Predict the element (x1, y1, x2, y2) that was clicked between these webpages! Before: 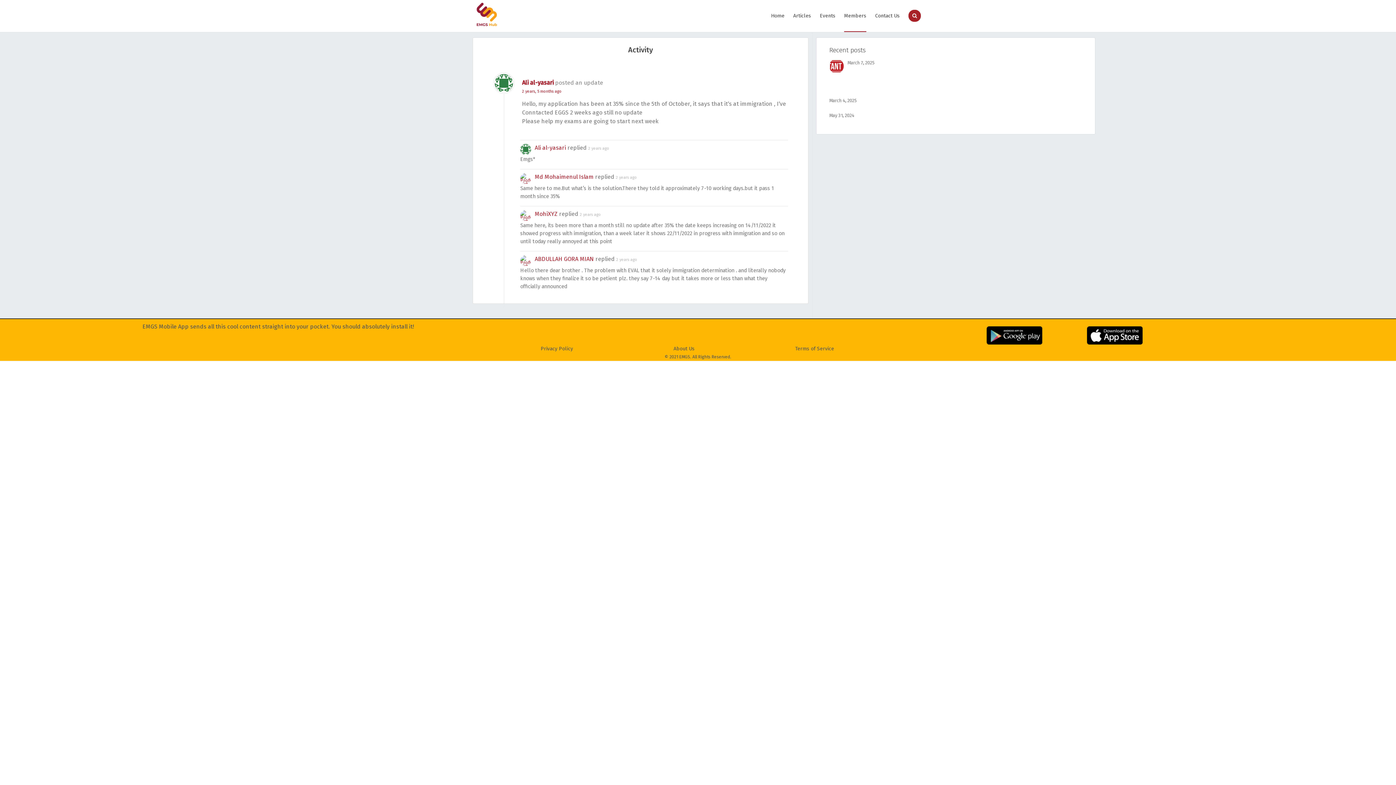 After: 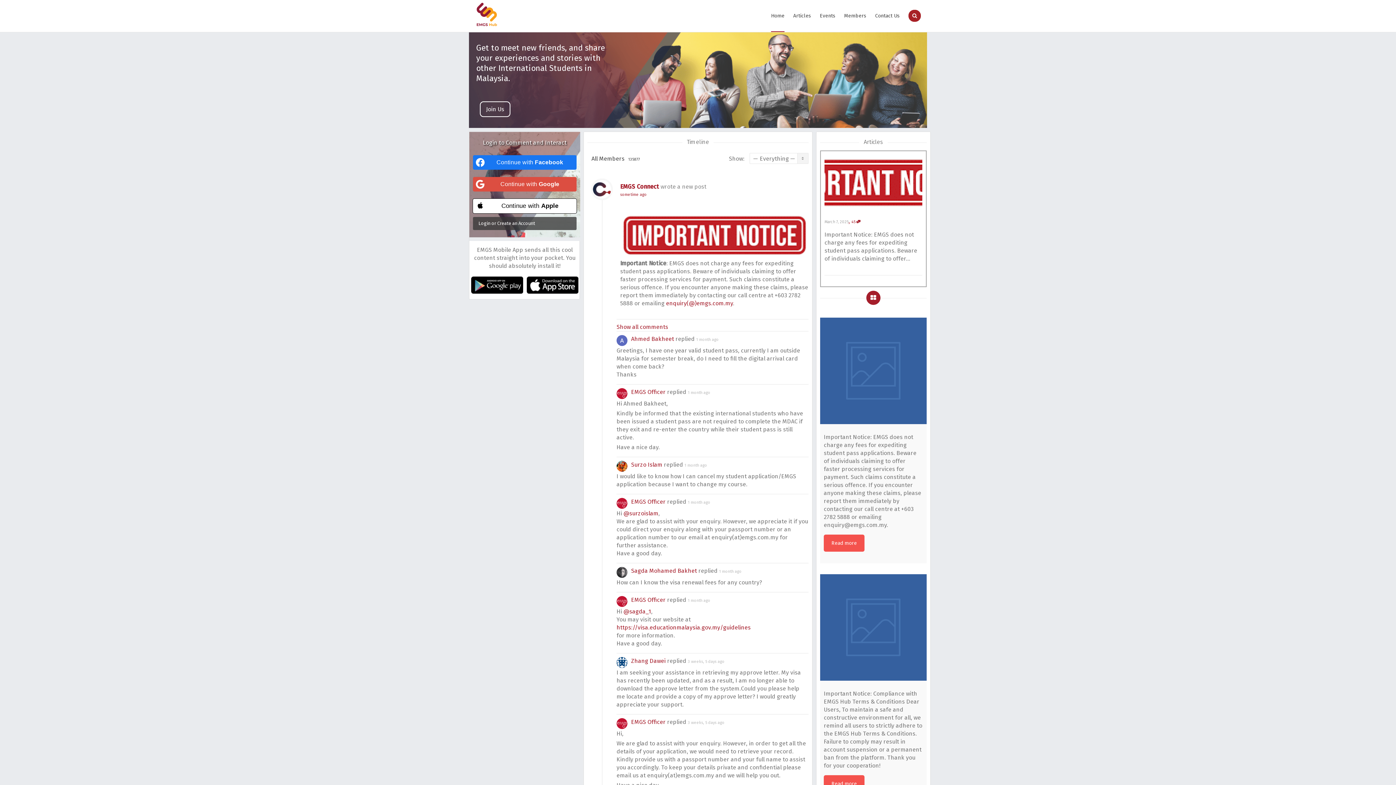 Action: bbox: (470, 0, 502, 32)